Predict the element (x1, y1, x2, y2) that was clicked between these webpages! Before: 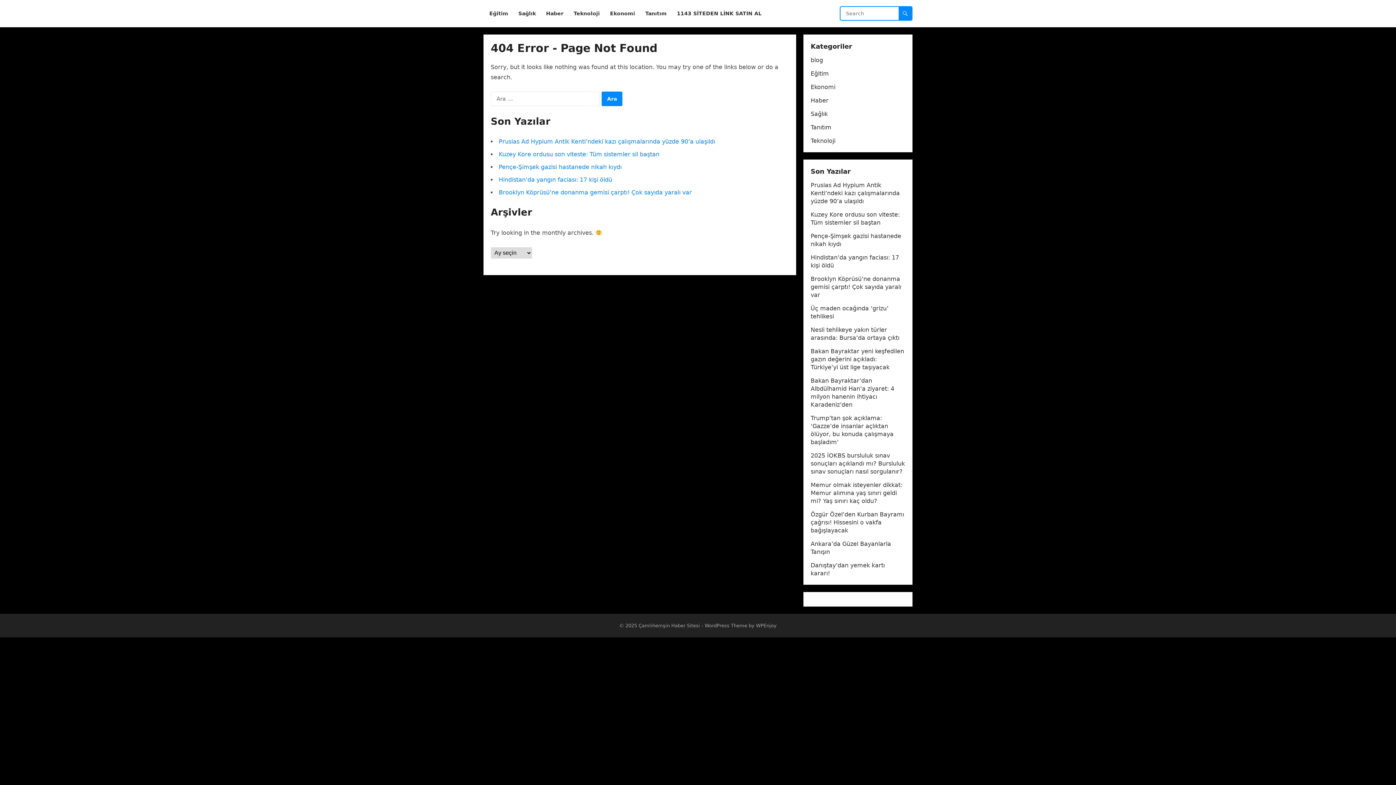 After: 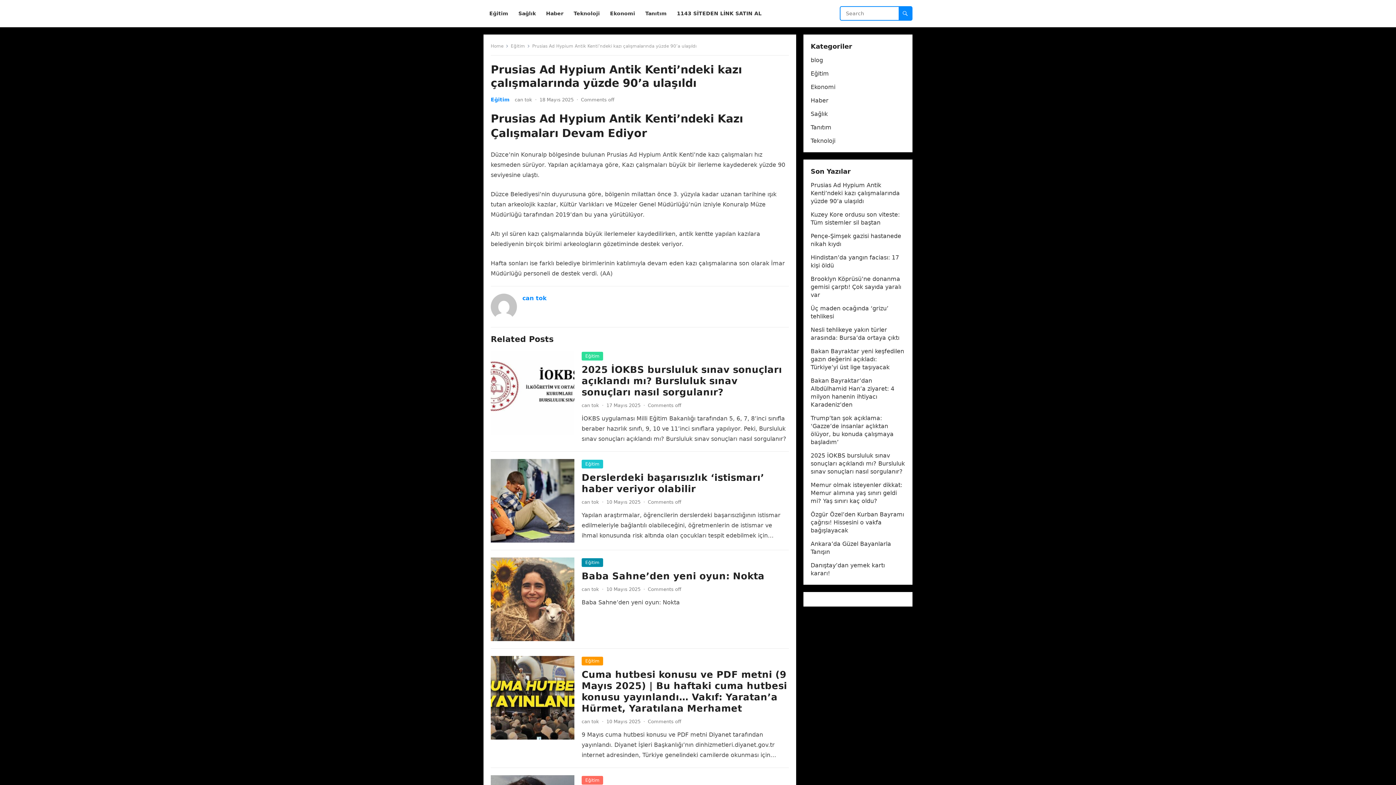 Action: bbox: (498, 138, 715, 145) label: Prusias Ad Hypium Antik Kenti’ndeki kazı çalışmalarında yüzde 90’a ulaşıldı